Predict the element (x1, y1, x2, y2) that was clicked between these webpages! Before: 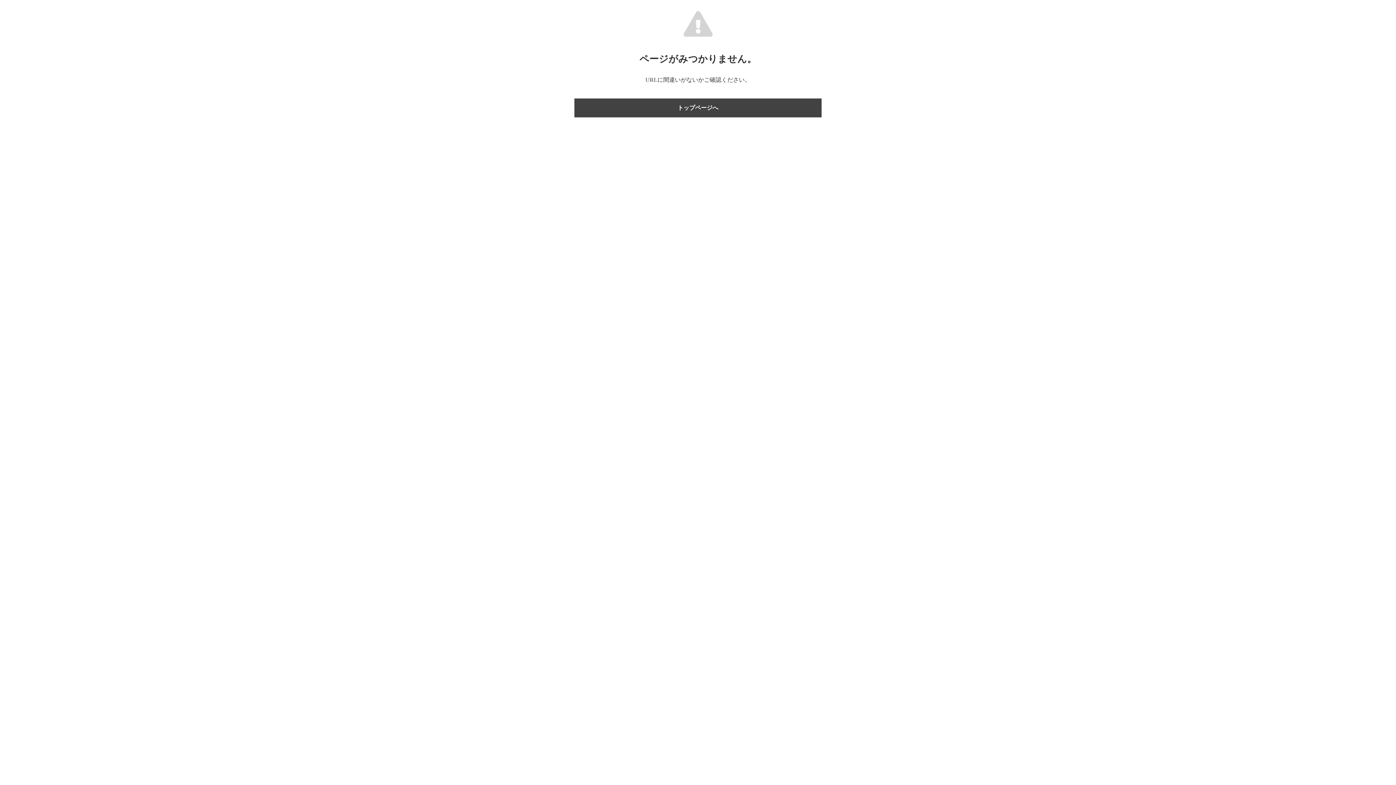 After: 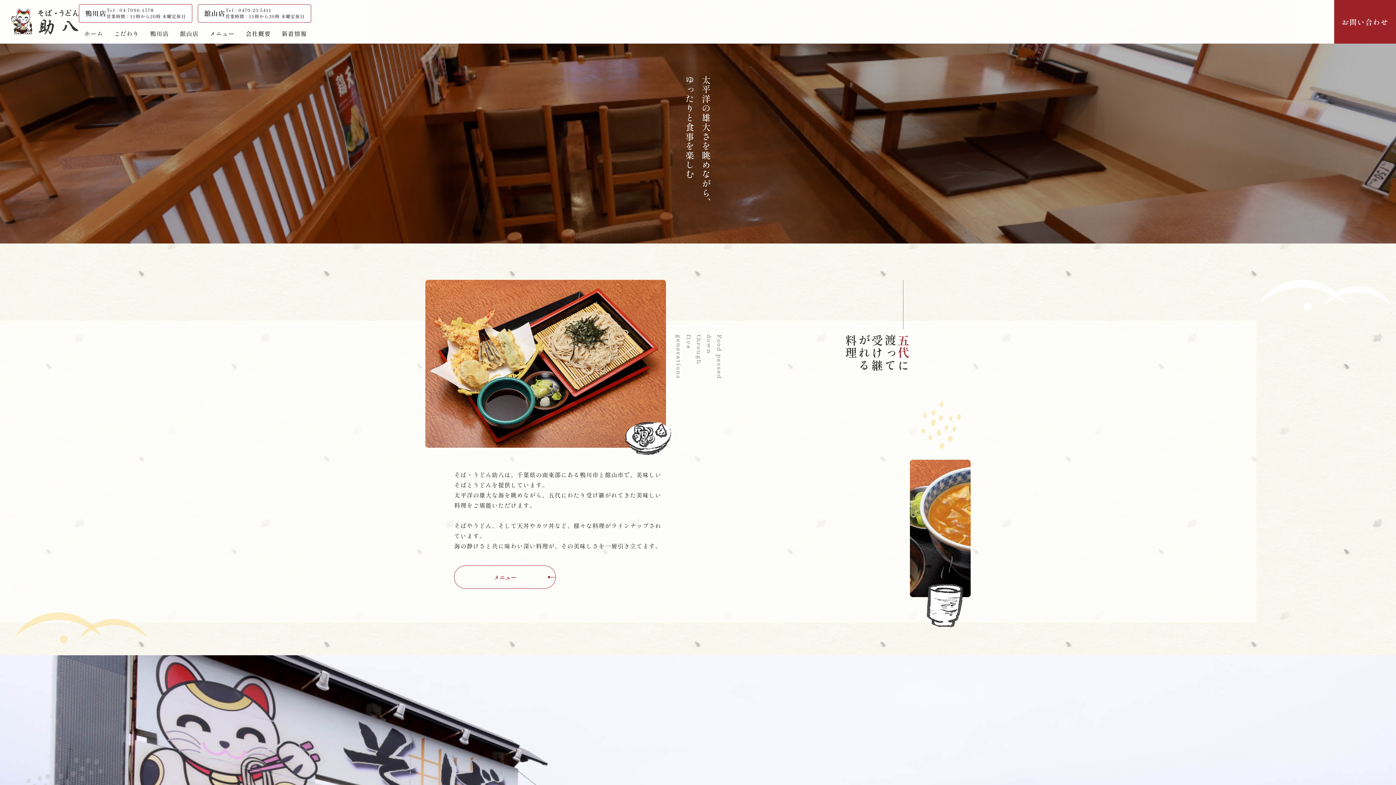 Action: bbox: (574, 98, 821, 117) label: トップページへ